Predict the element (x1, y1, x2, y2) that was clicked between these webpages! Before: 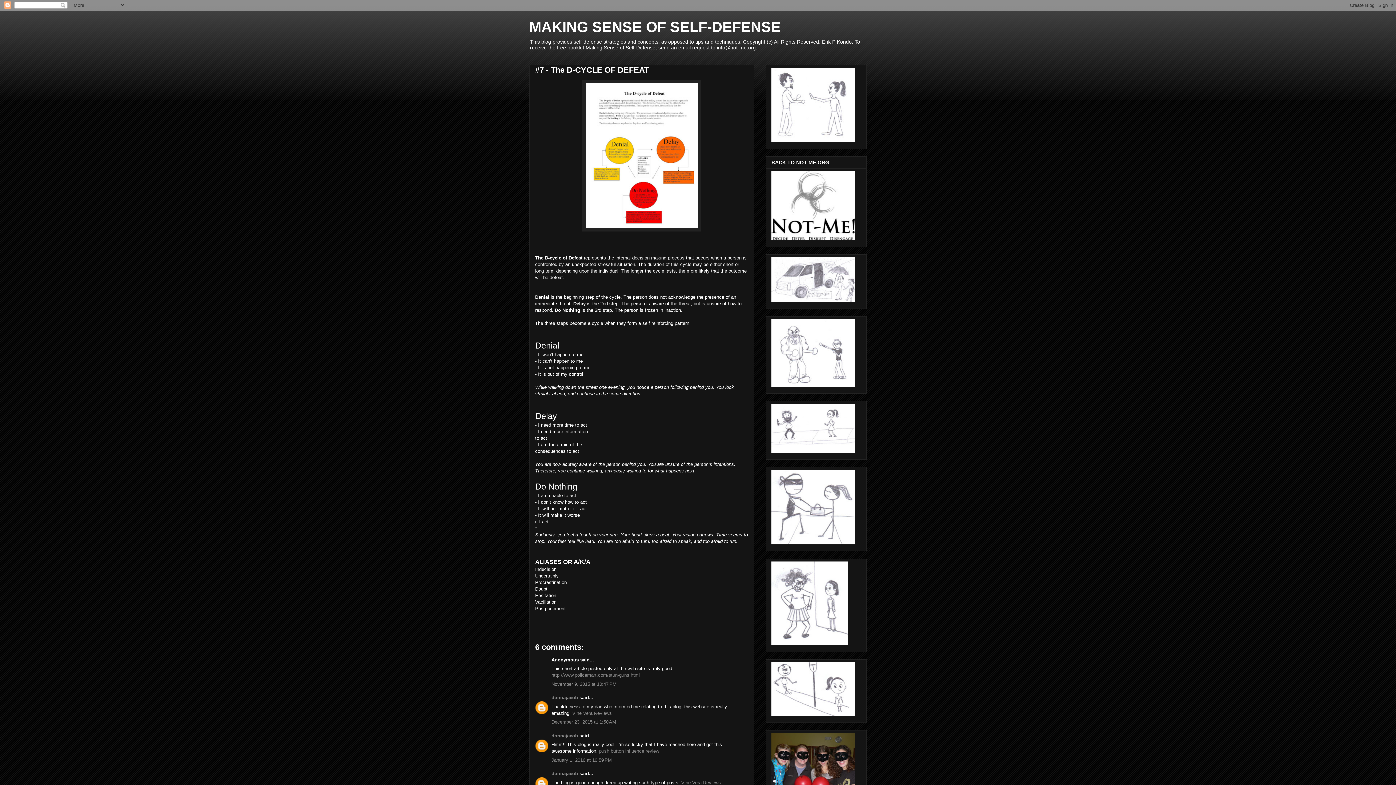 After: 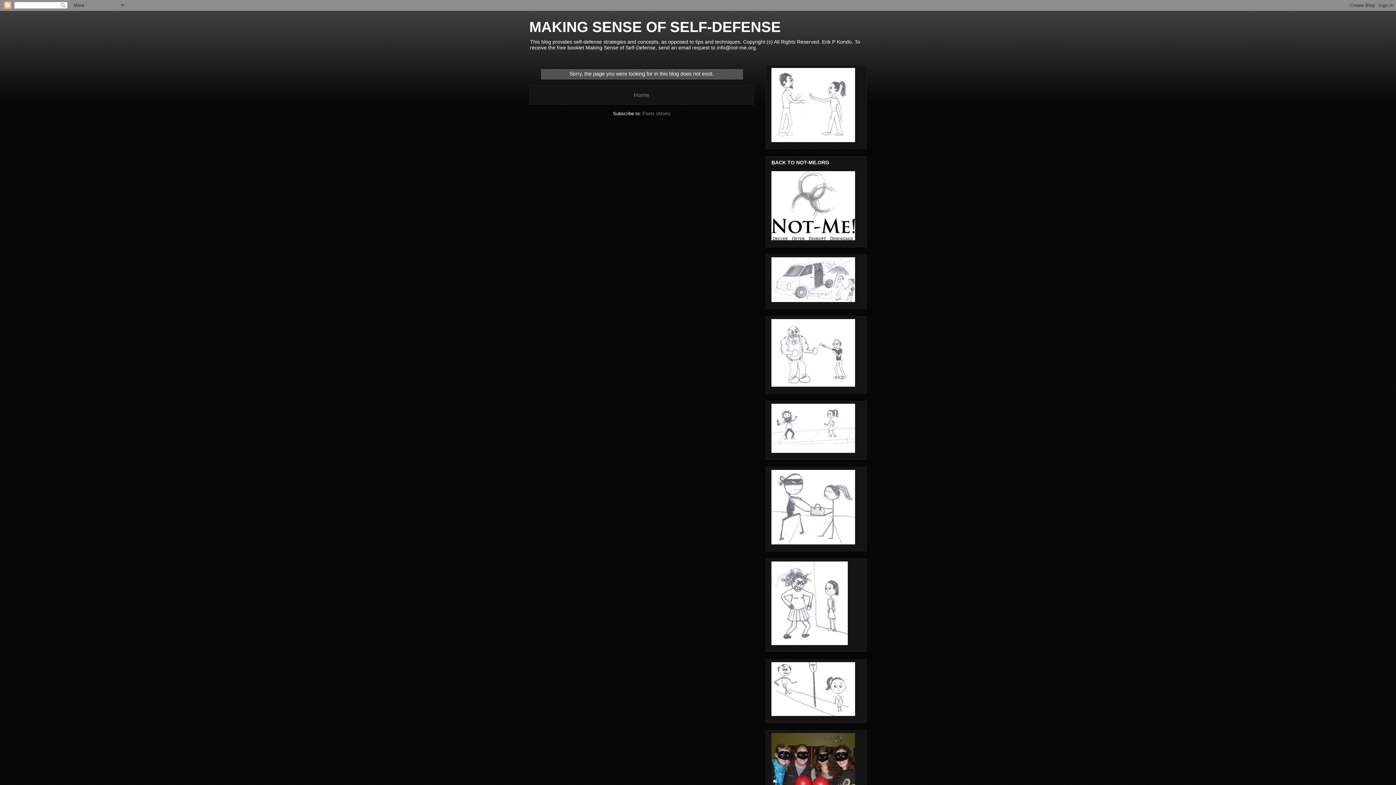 Action: bbox: (599, 748, 659, 754) label: push button influence review